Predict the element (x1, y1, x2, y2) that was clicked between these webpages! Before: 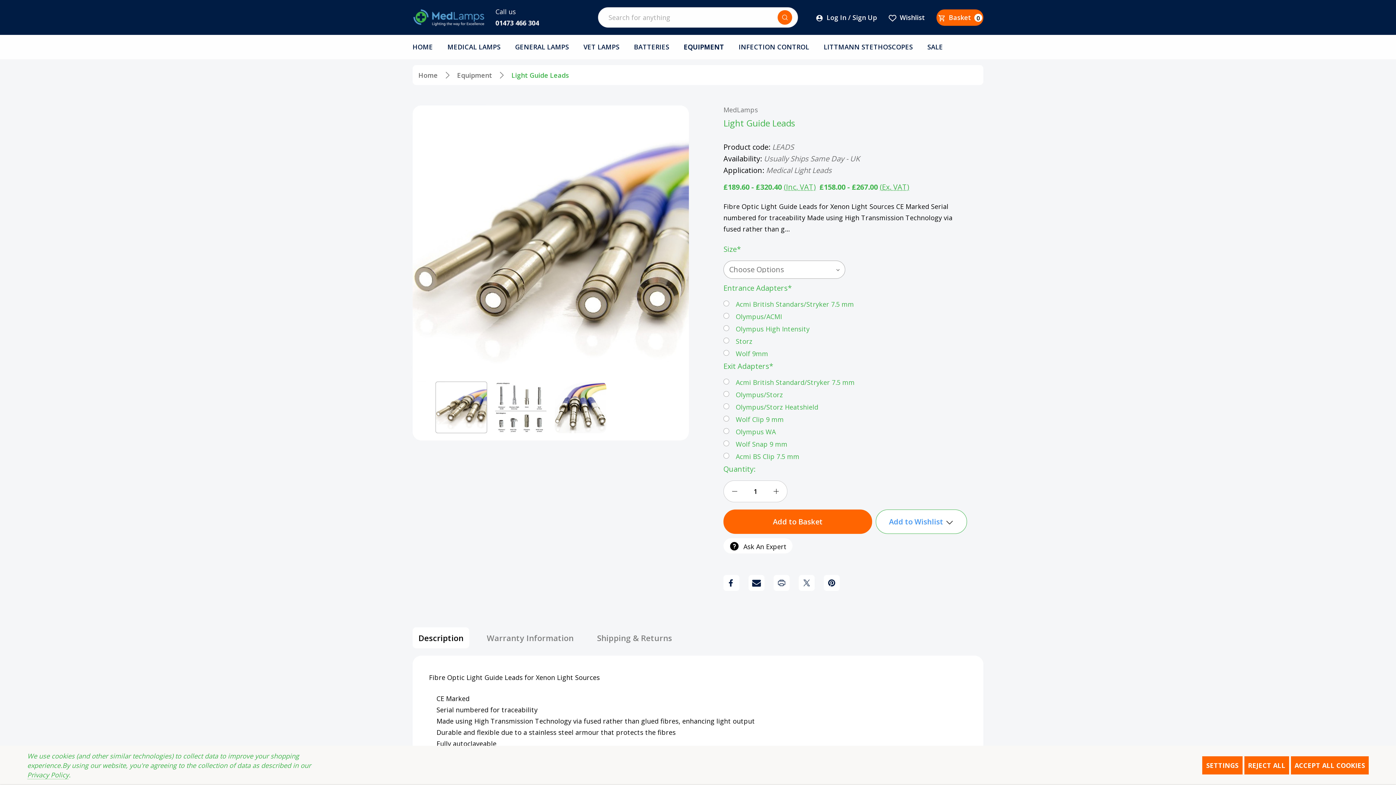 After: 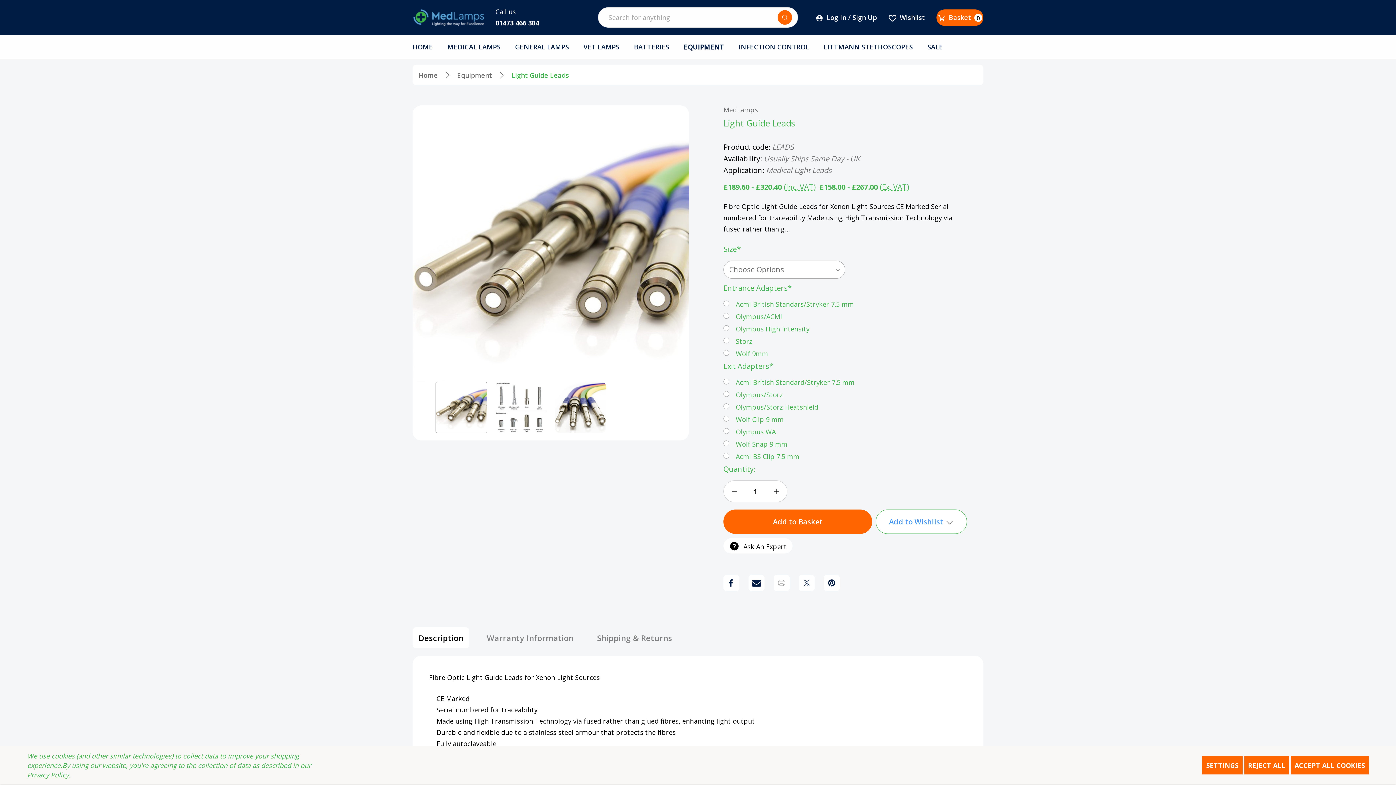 Action: label: Print bbox: (773, 575, 789, 591)